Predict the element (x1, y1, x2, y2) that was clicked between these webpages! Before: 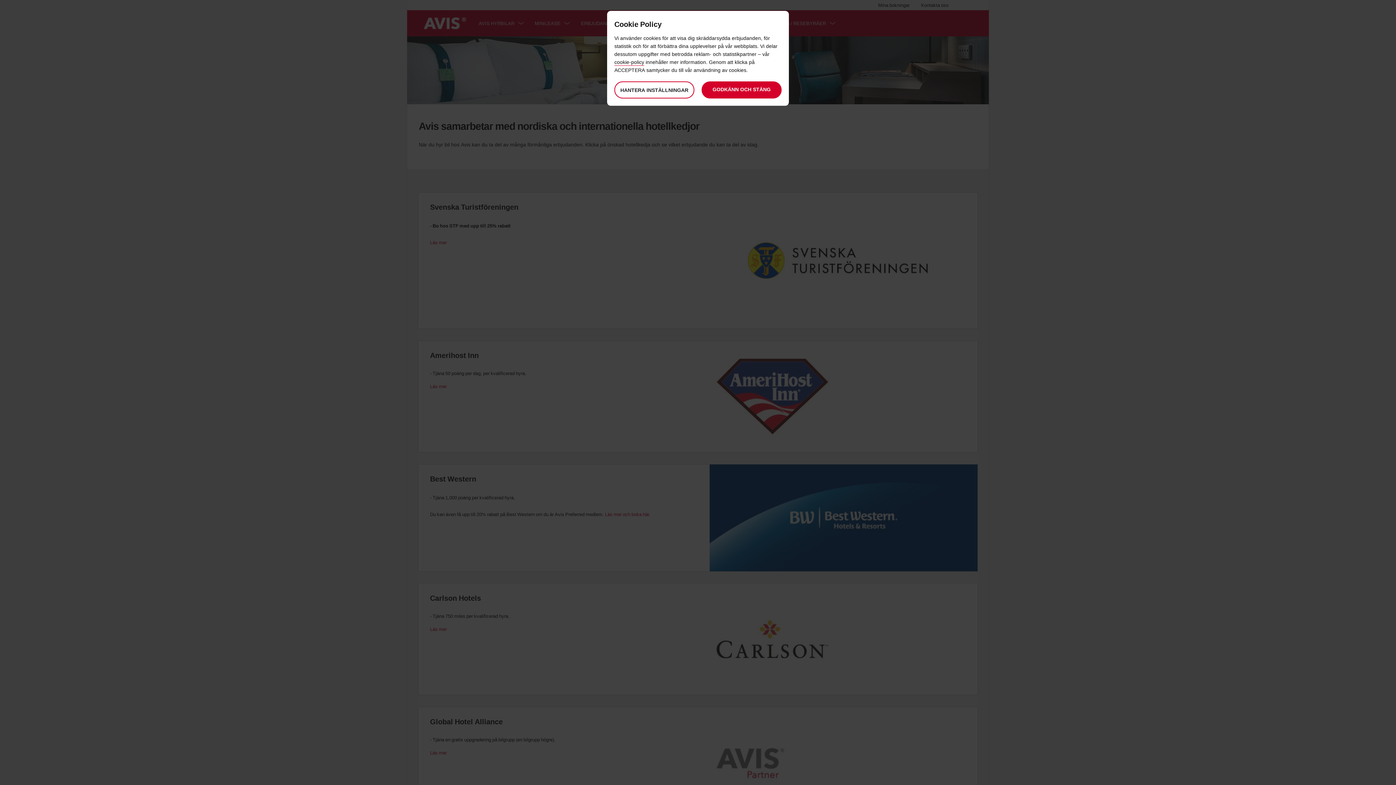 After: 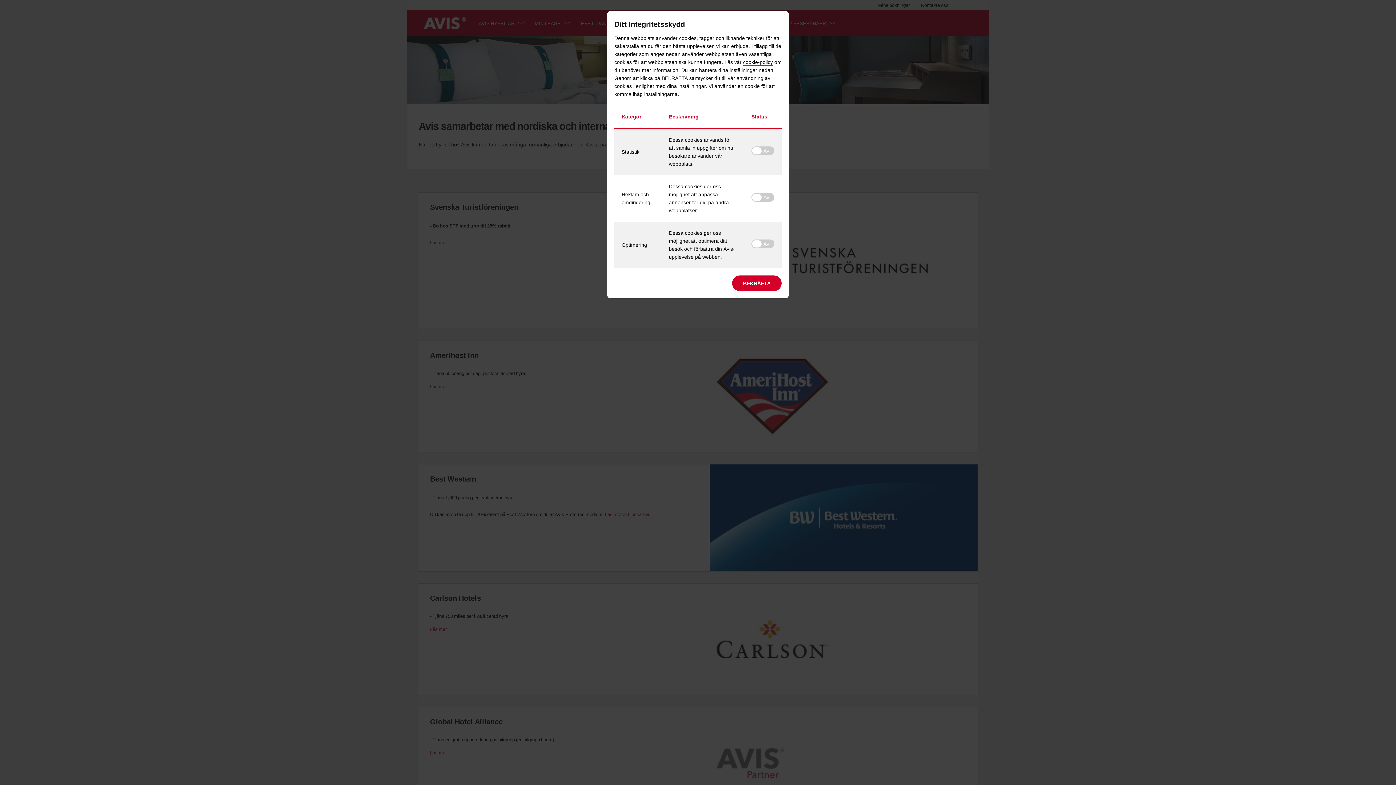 Action: label: HANTERA INSTÄLLNINGAR bbox: (614, 81, 694, 98)